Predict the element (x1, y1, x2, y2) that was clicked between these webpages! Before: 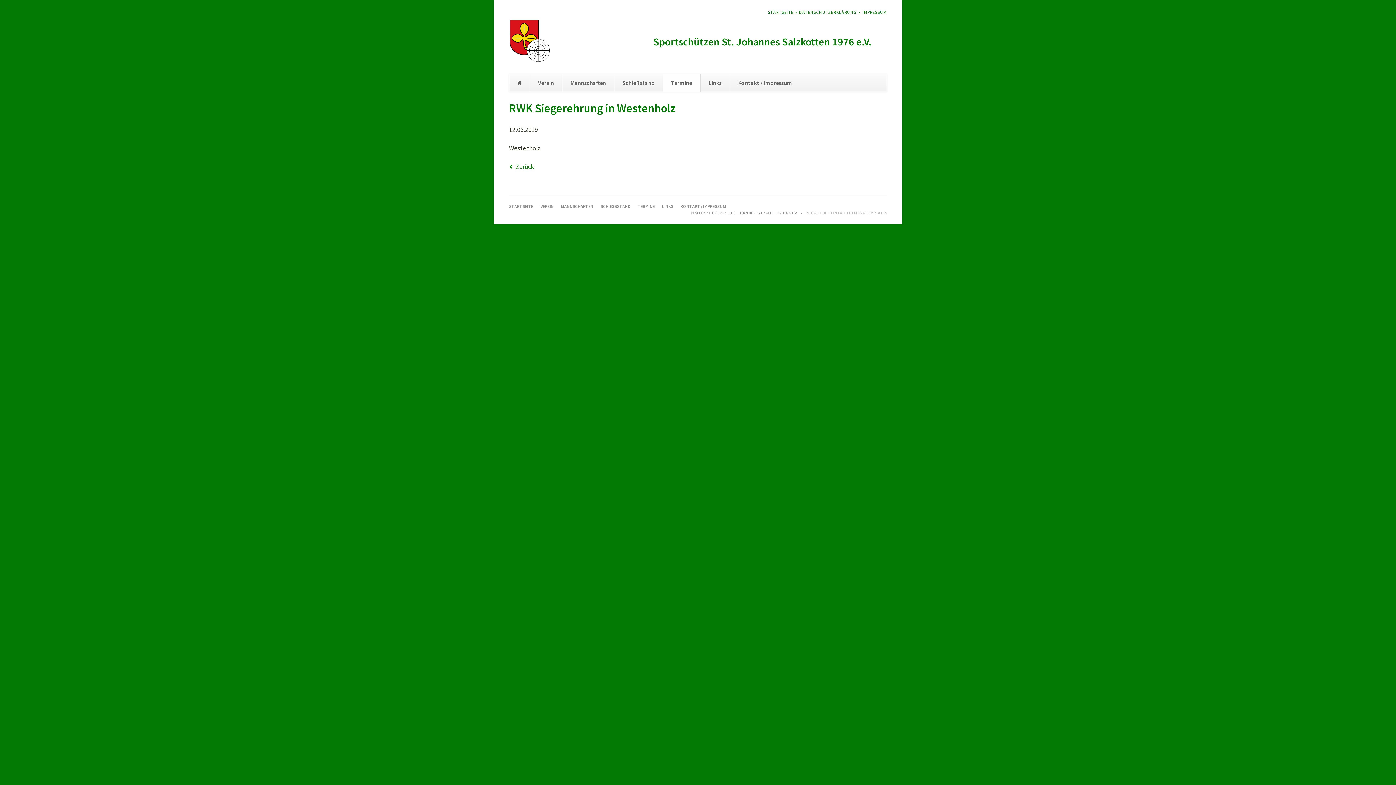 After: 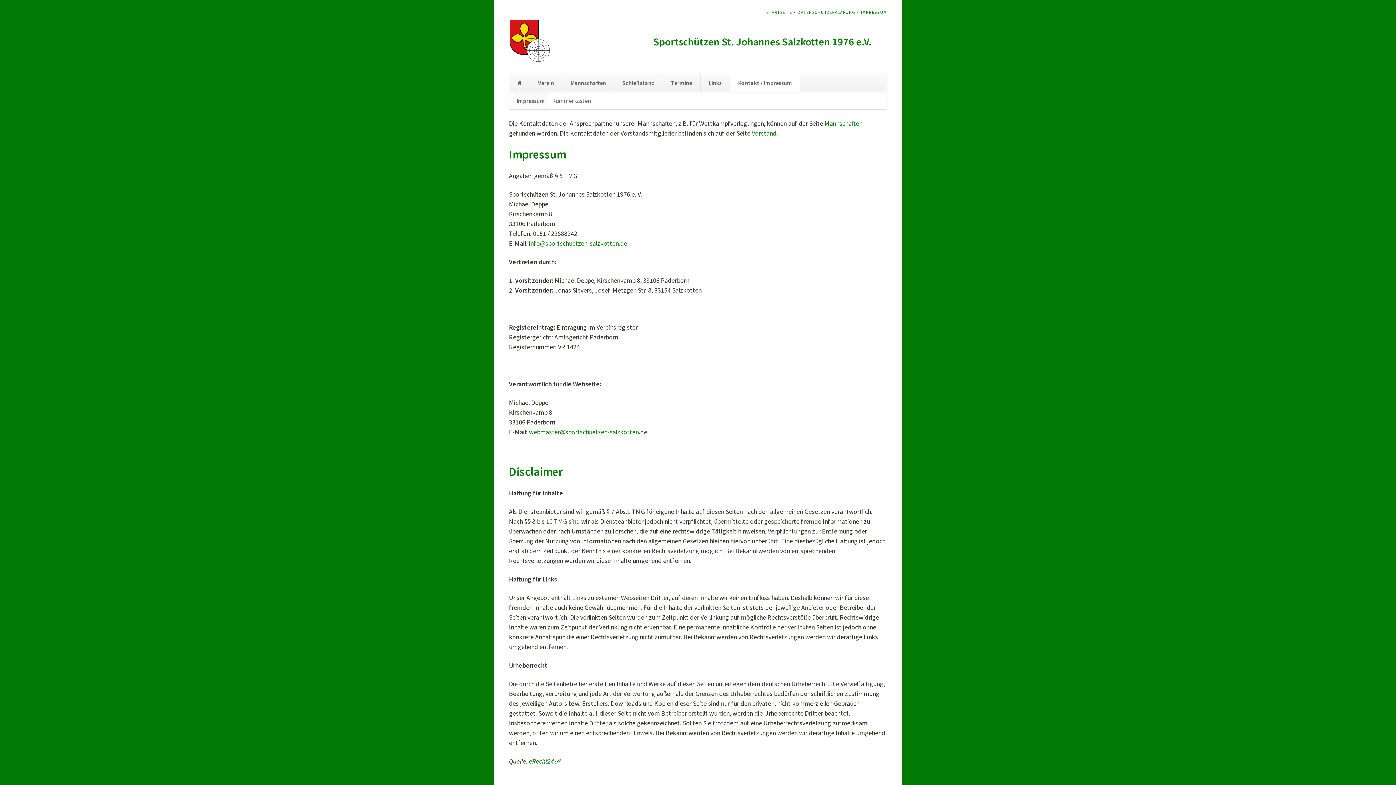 Action: label: KONTAKT / IMPRESSUM bbox: (680, 203, 726, 209)